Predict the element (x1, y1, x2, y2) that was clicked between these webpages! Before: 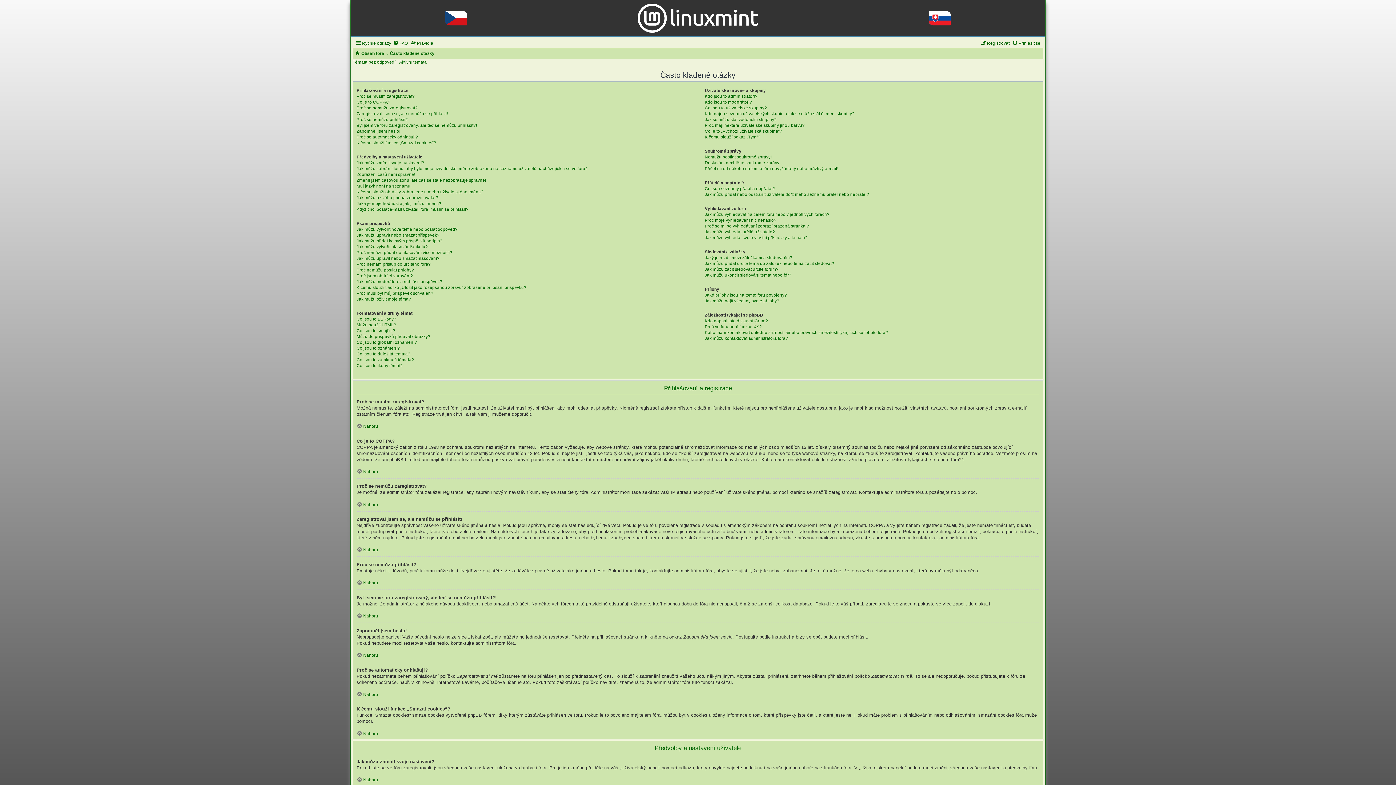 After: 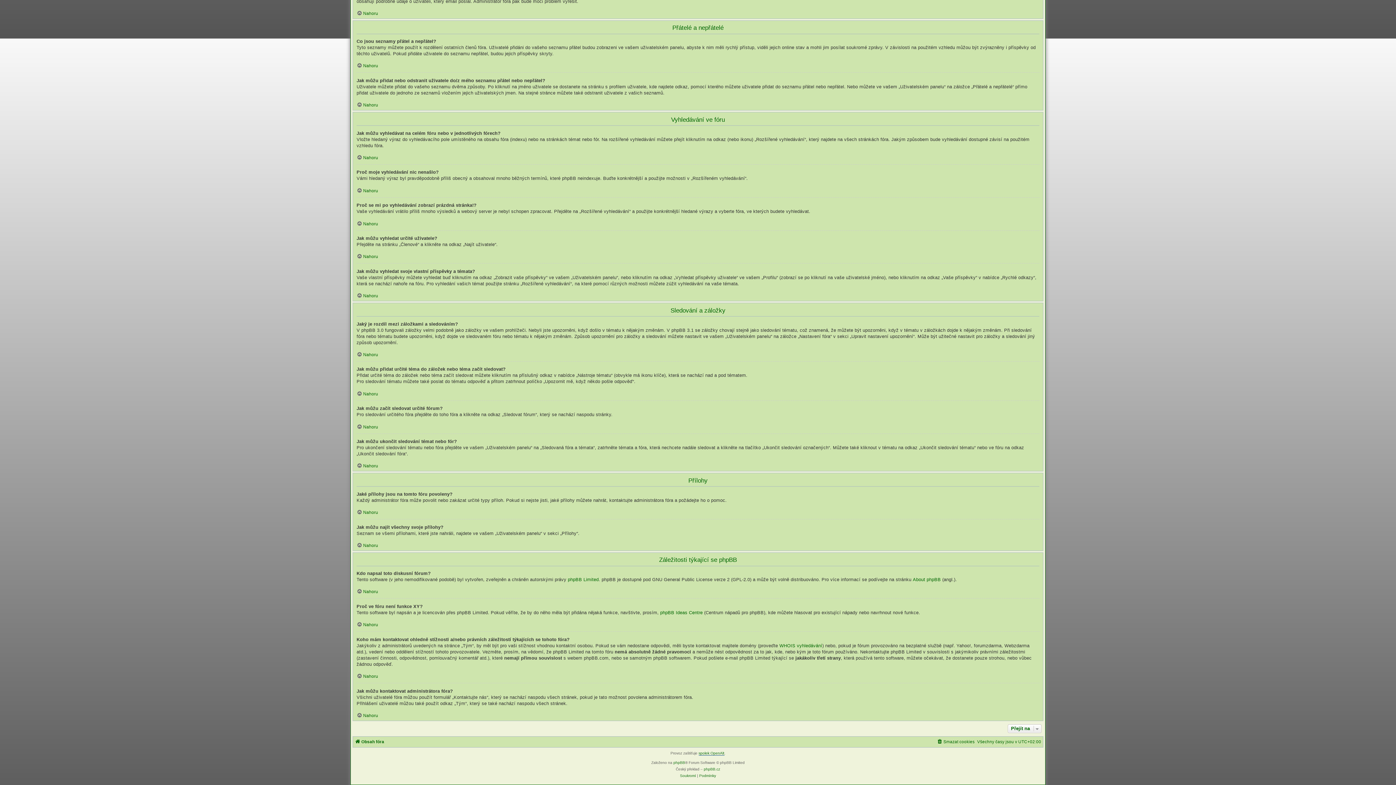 Action: label: Co jsou seznamy přátel a nepřátel? bbox: (705, 185, 775, 191)